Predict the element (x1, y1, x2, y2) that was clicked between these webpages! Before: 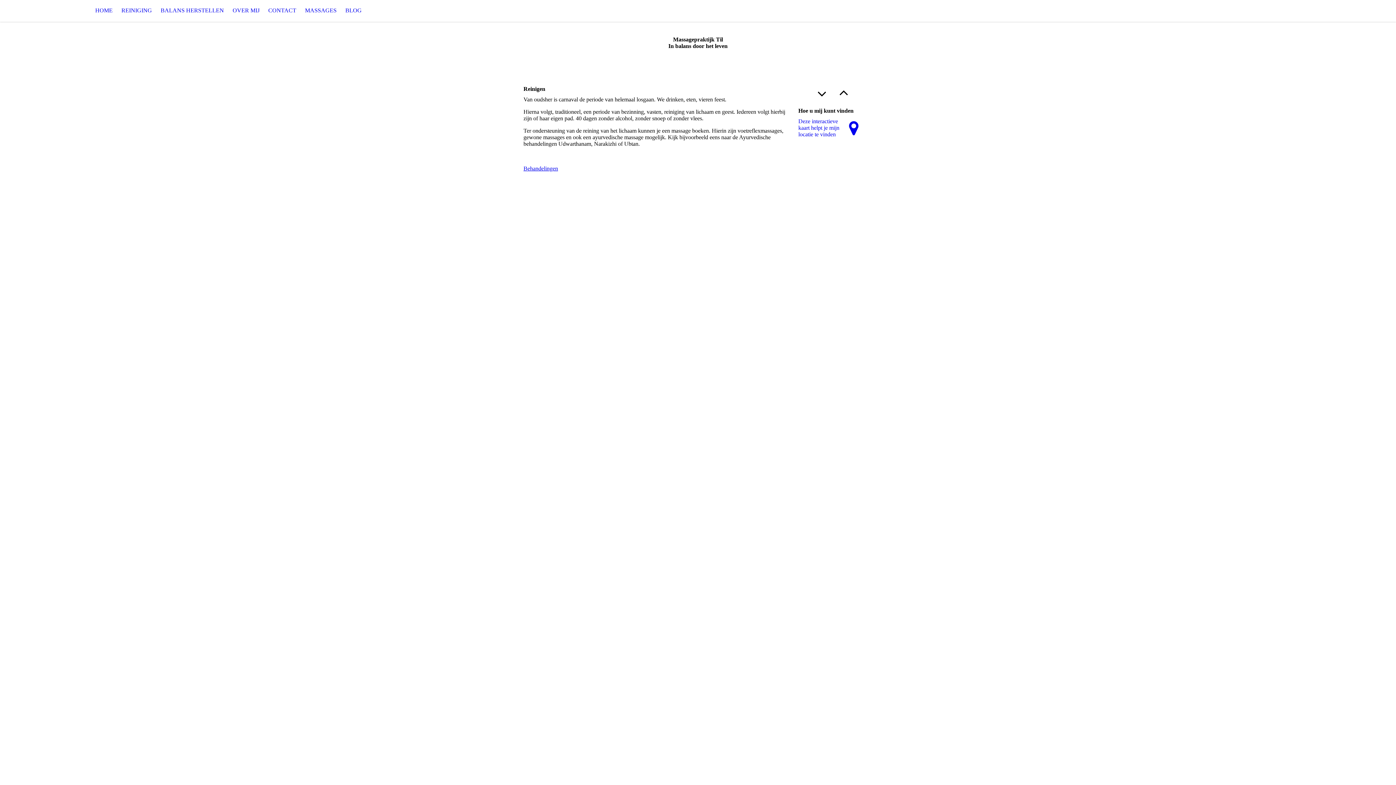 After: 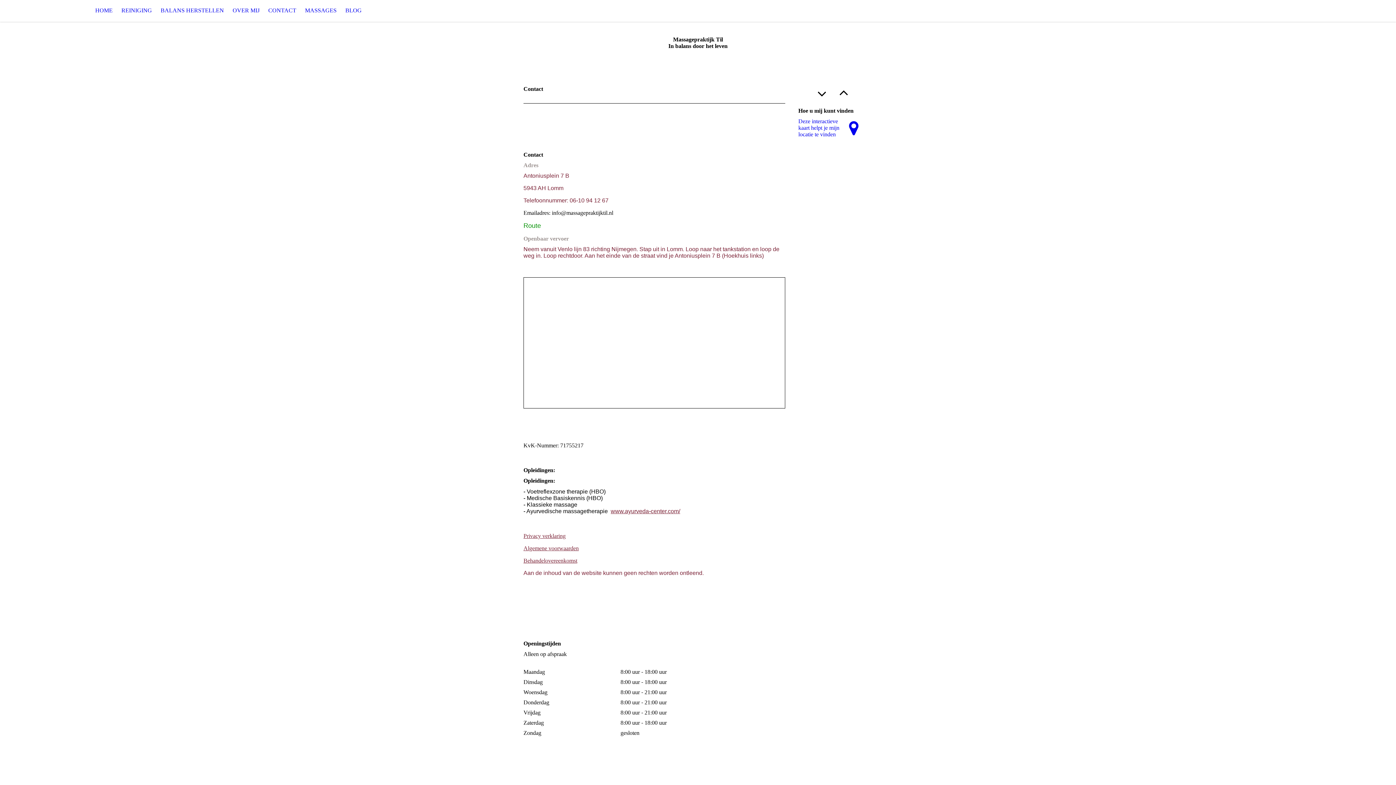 Action: bbox: (798, 118, 864, 137) label: Deze interactieve kaart helpt je mijn locatie te vinden